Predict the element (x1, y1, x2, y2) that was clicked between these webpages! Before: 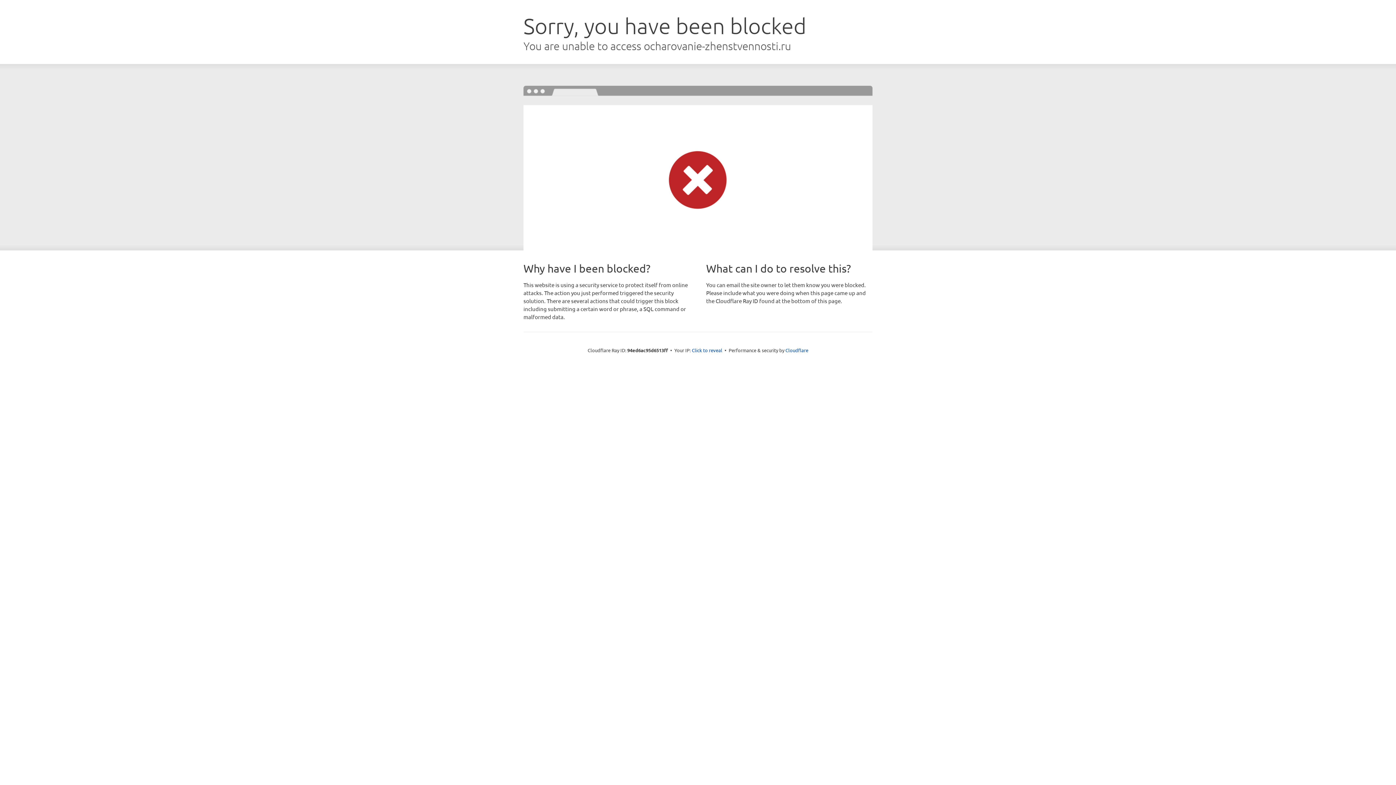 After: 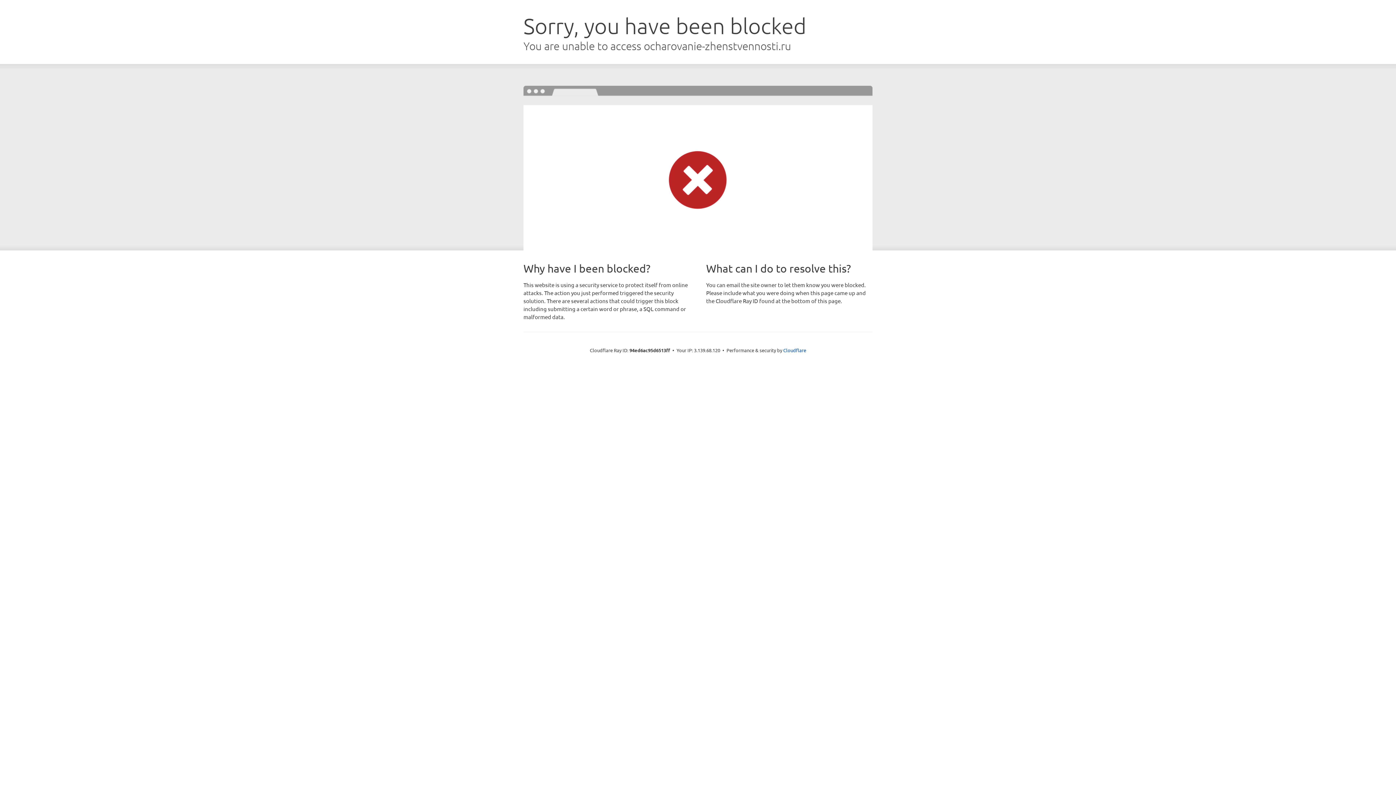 Action: bbox: (692, 346, 722, 353) label: Click to reveal